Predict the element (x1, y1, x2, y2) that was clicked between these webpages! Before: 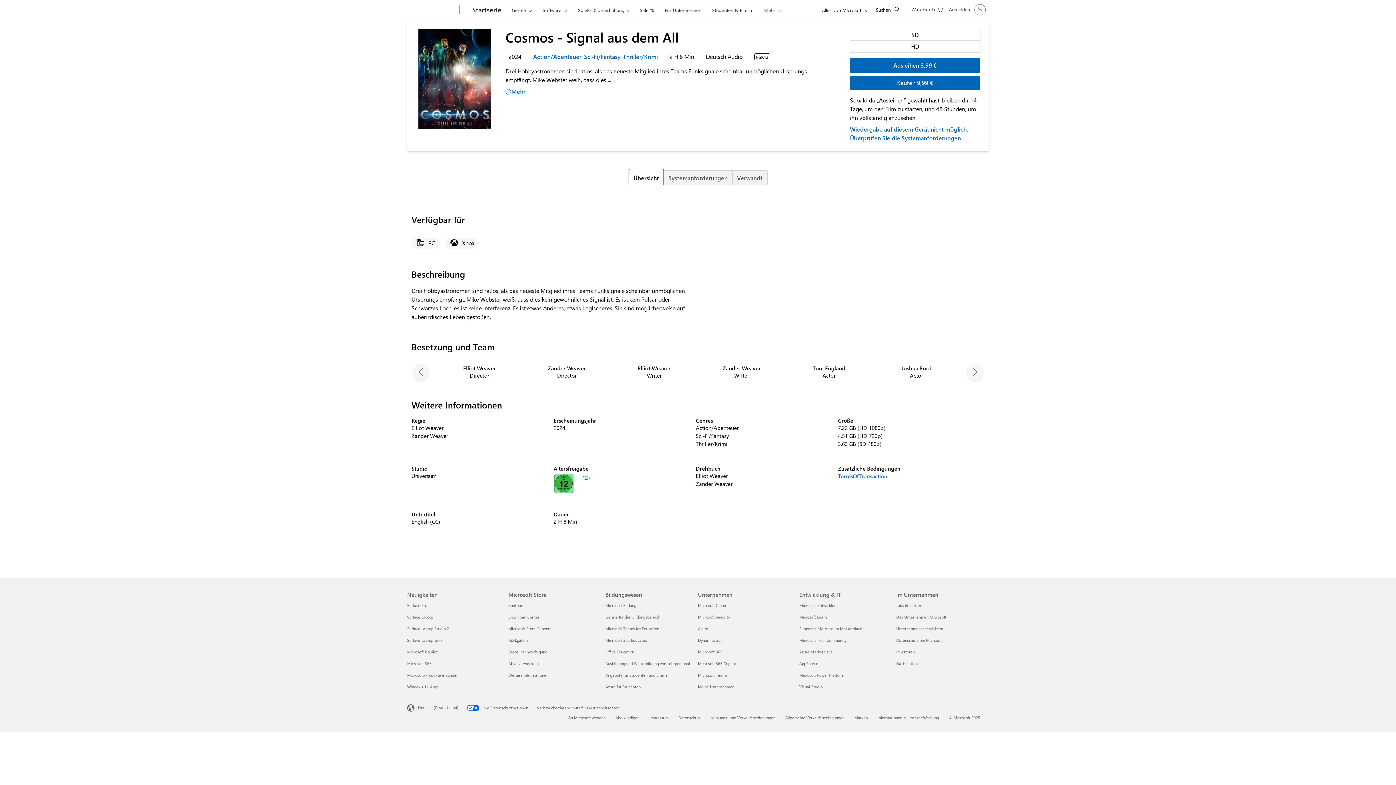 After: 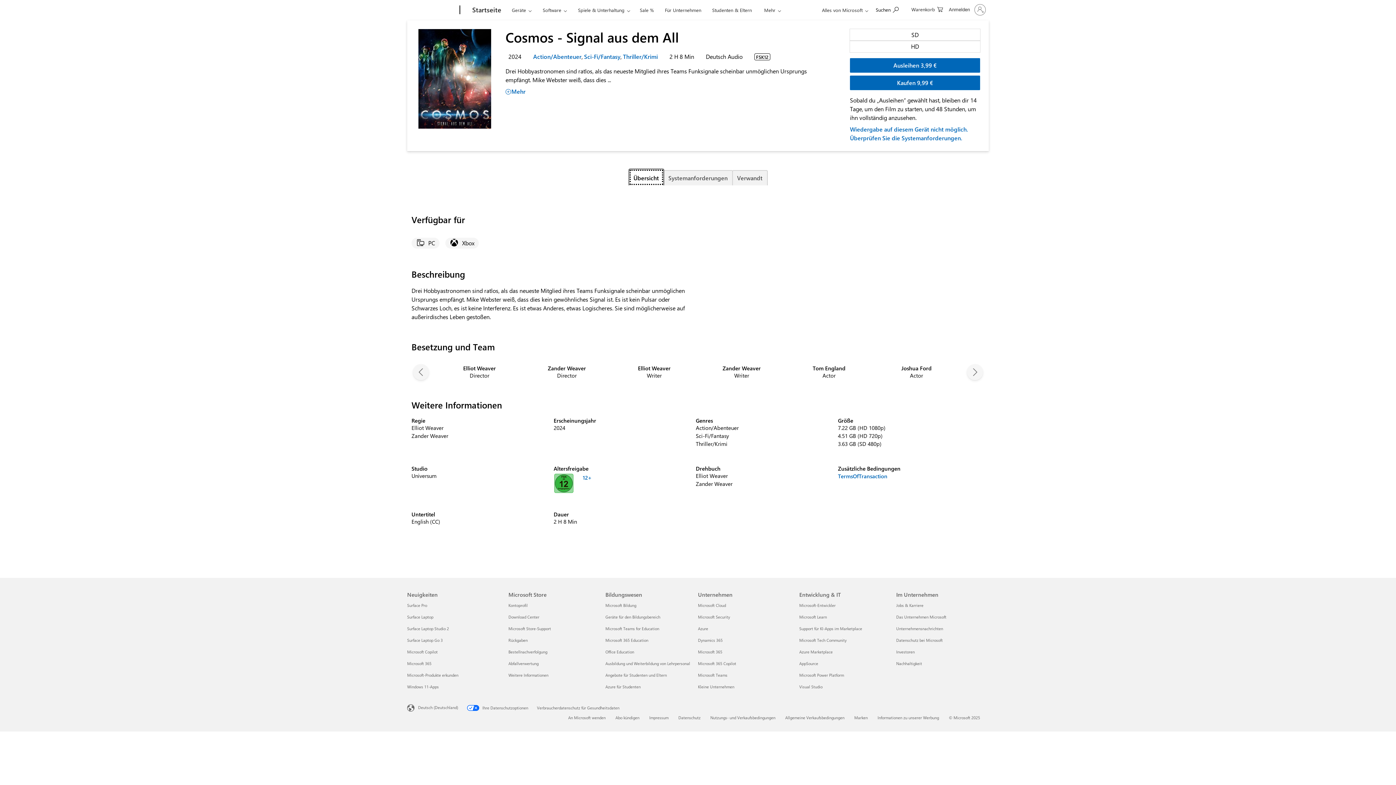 Action: bbox: (628, 168, 664, 186) label: Übersicht